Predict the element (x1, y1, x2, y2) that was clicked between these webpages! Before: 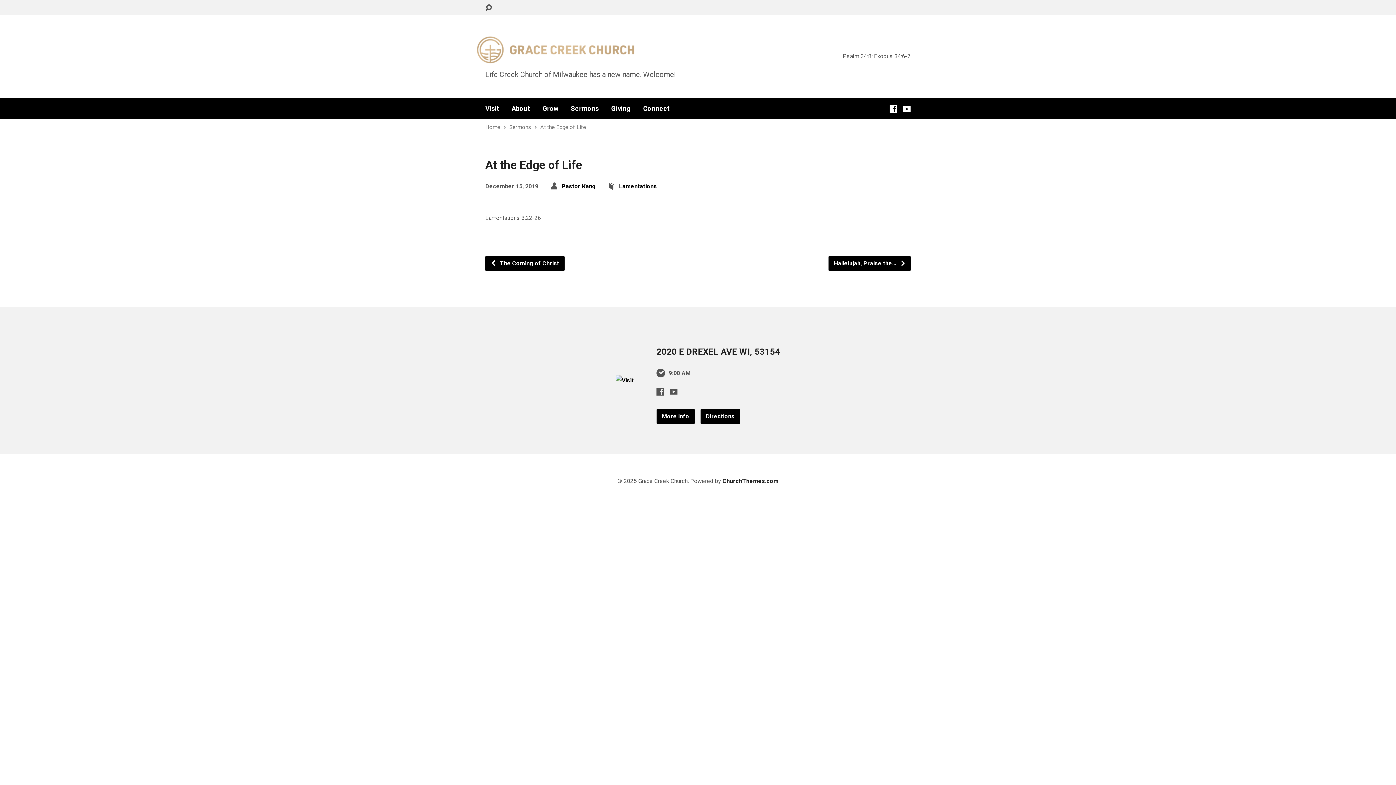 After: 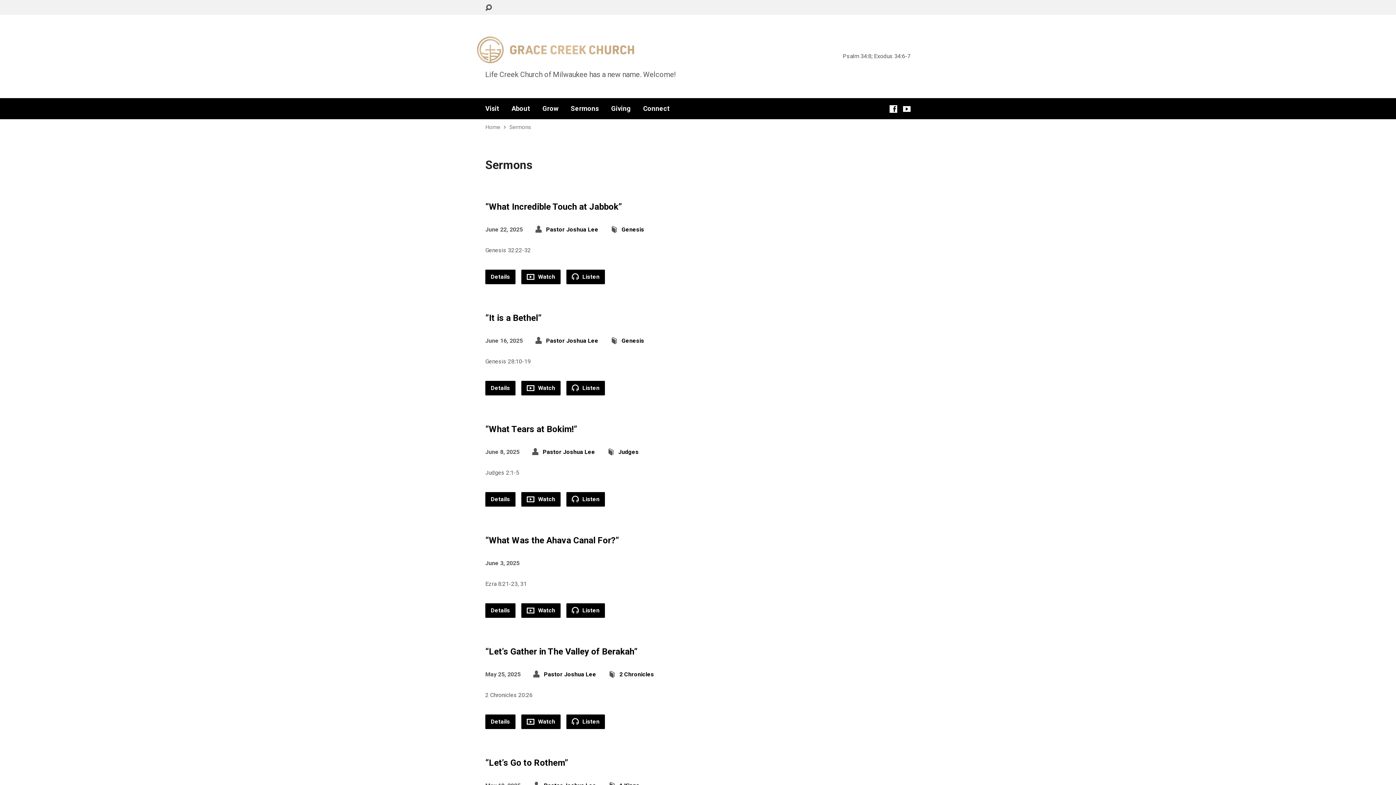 Action: bbox: (509, 124, 531, 130) label: Sermons